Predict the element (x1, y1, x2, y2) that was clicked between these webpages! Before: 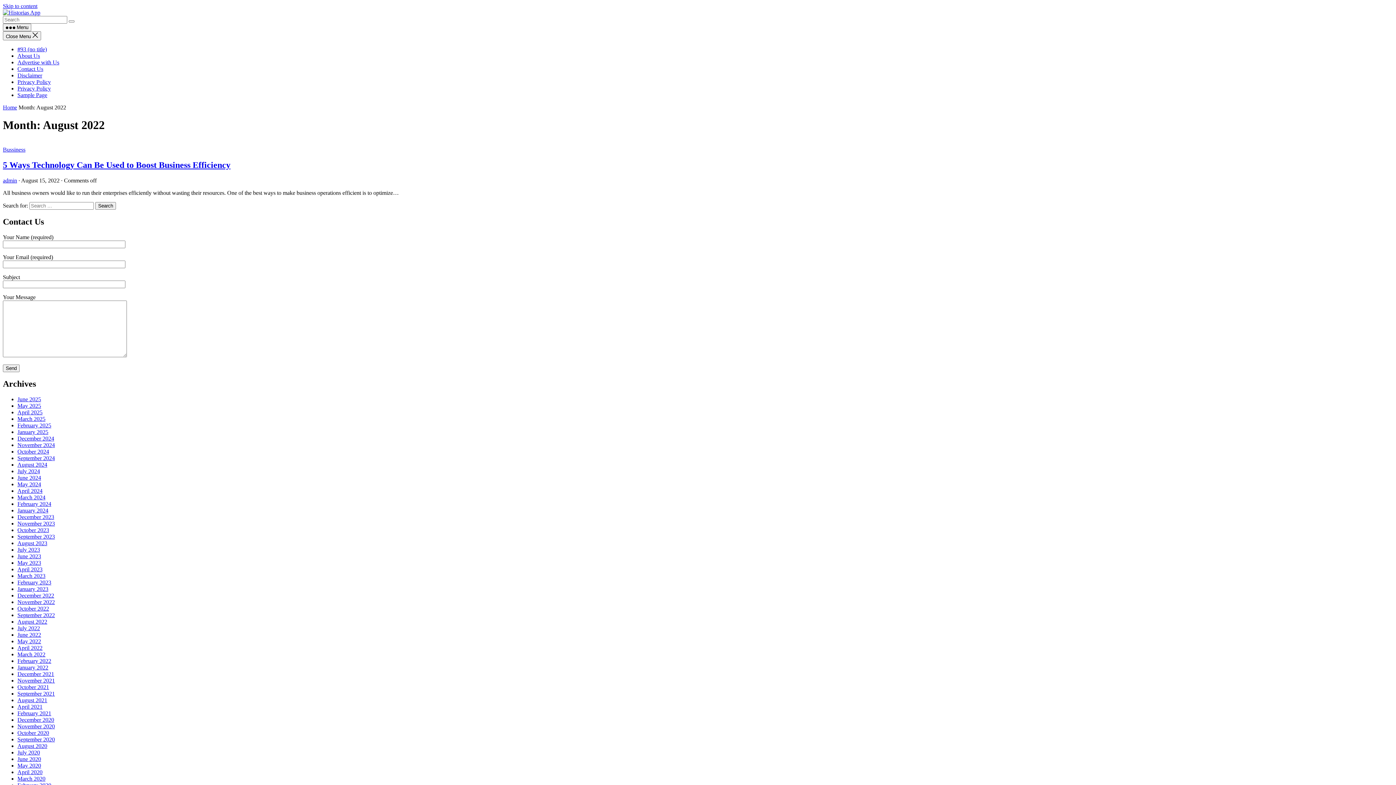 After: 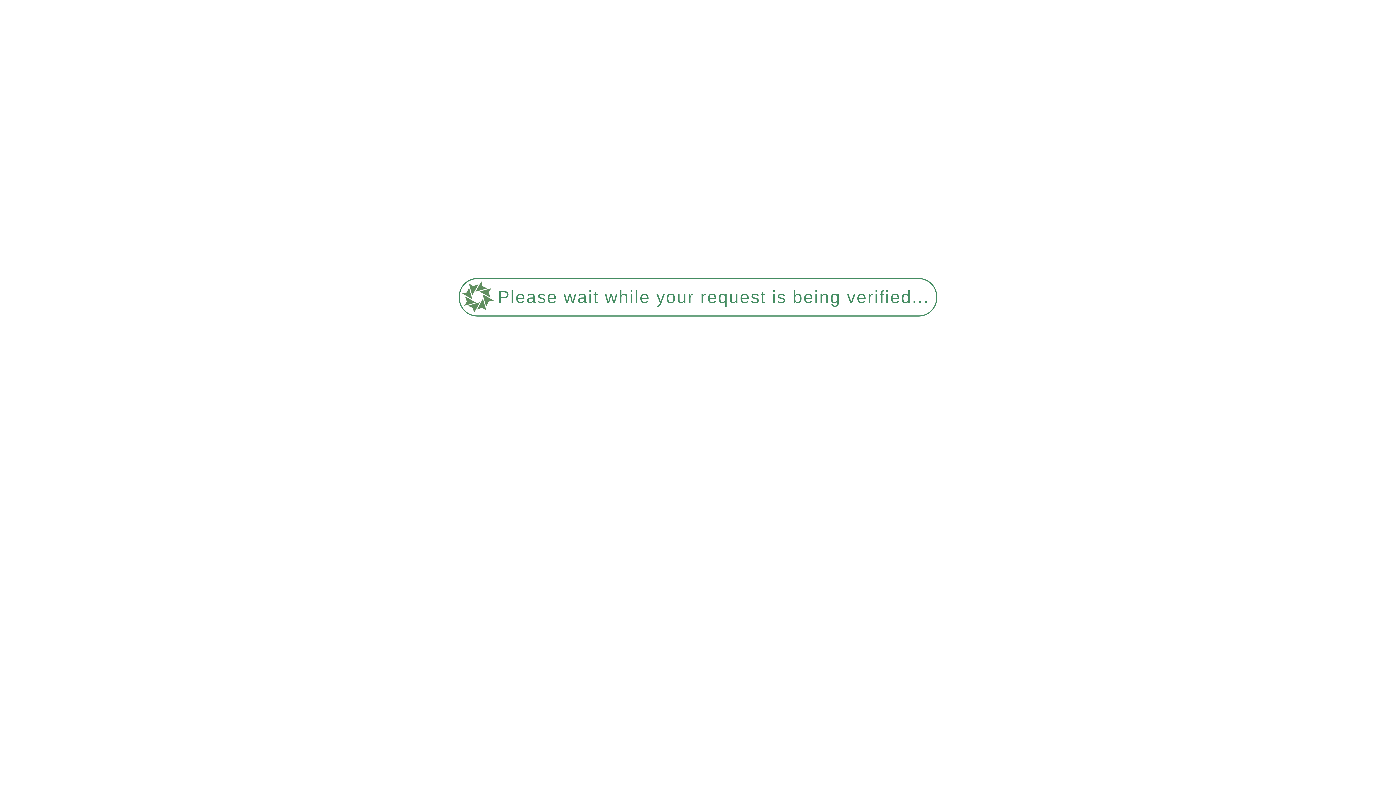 Action: bbox: (17, 409, 42, 415) label: April 2025